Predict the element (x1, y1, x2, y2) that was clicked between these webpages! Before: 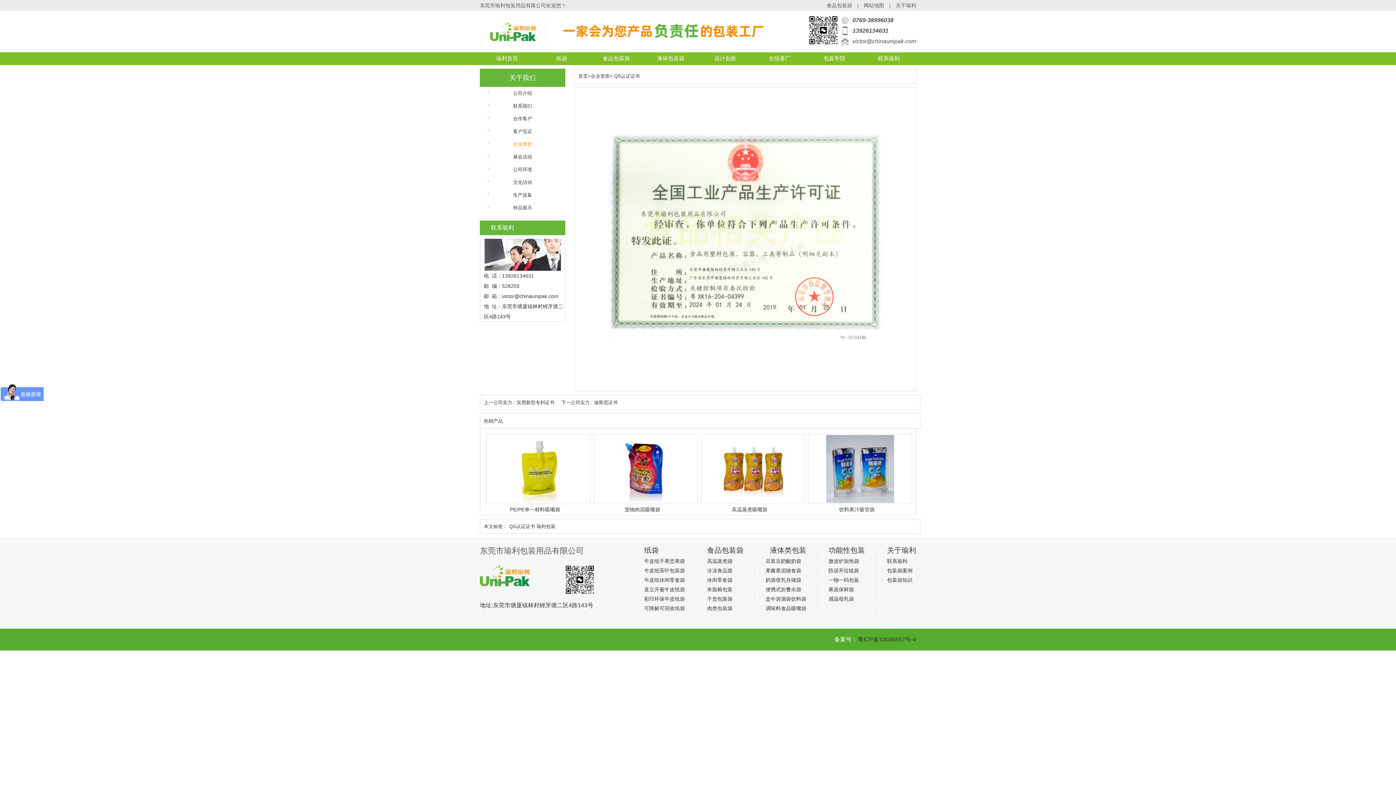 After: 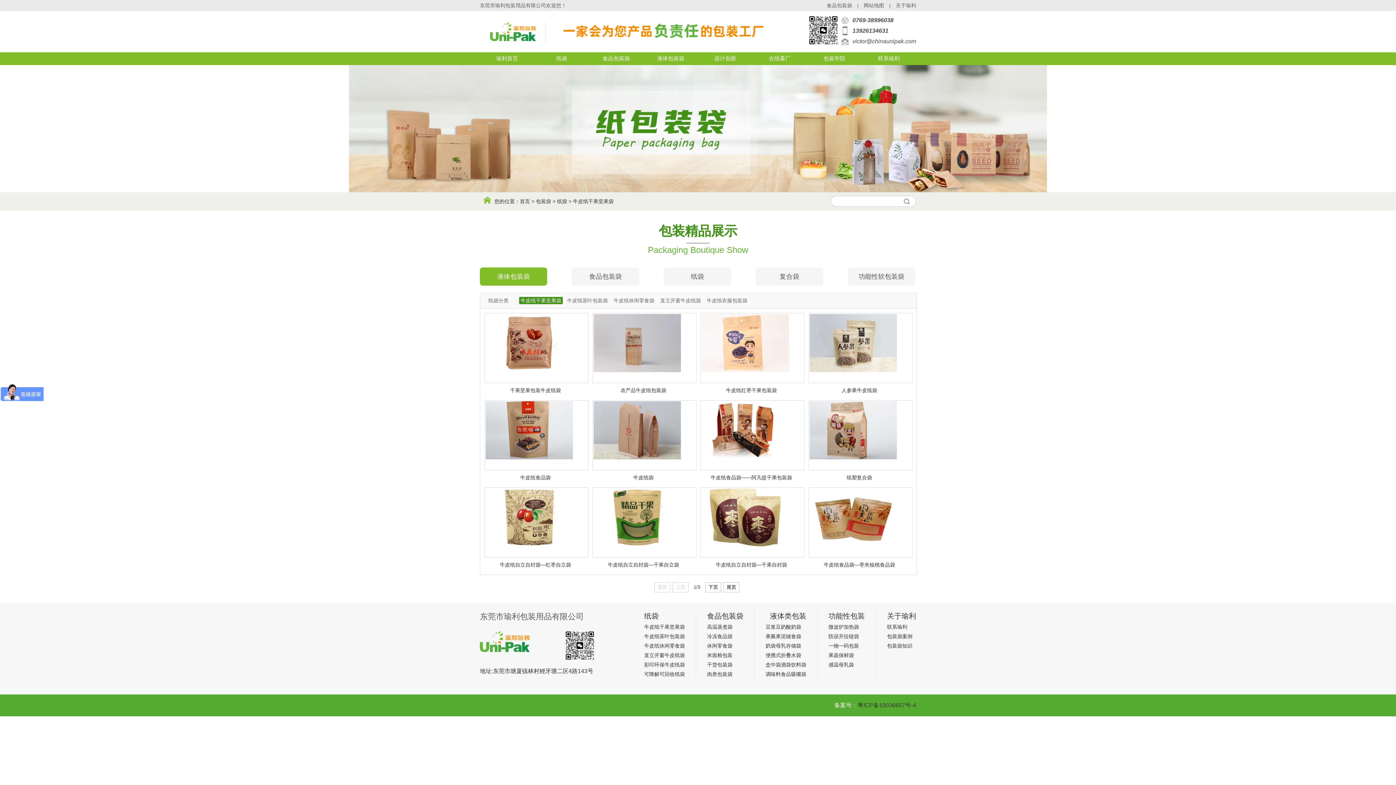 Action: label: 牛皮纸干果坚果袋 bbox: (644, 557, 685, 565)